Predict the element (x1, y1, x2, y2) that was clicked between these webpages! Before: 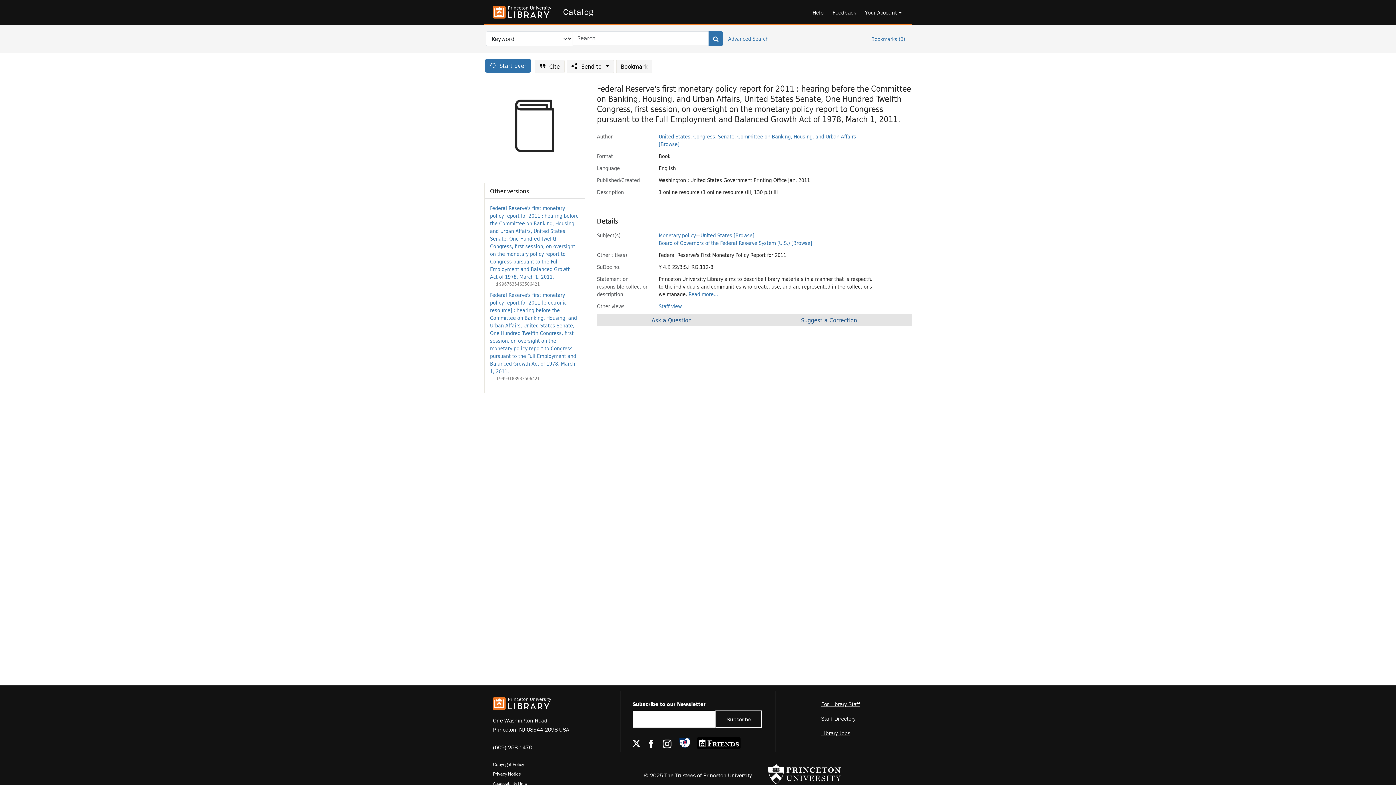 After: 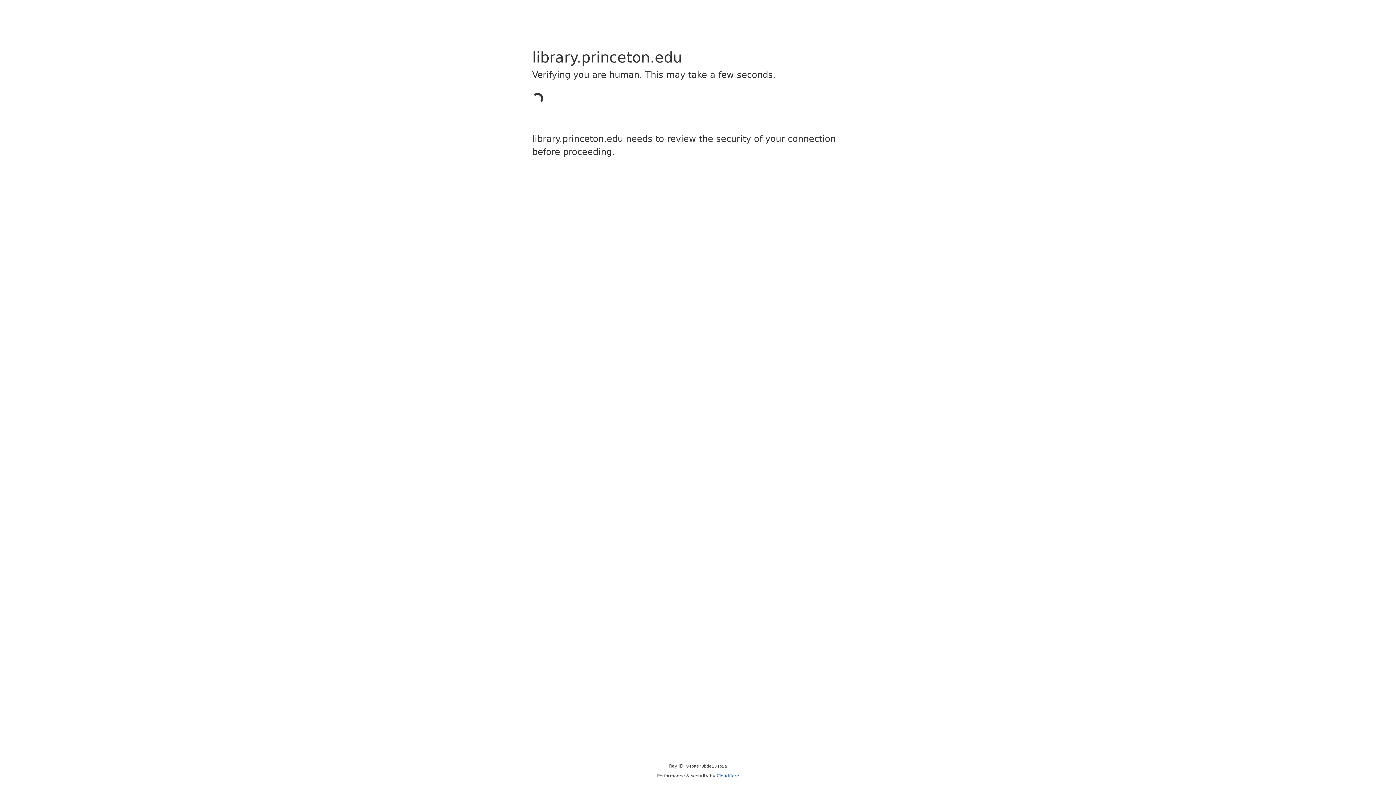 Action: bbox: (493, 5, 551, 18)